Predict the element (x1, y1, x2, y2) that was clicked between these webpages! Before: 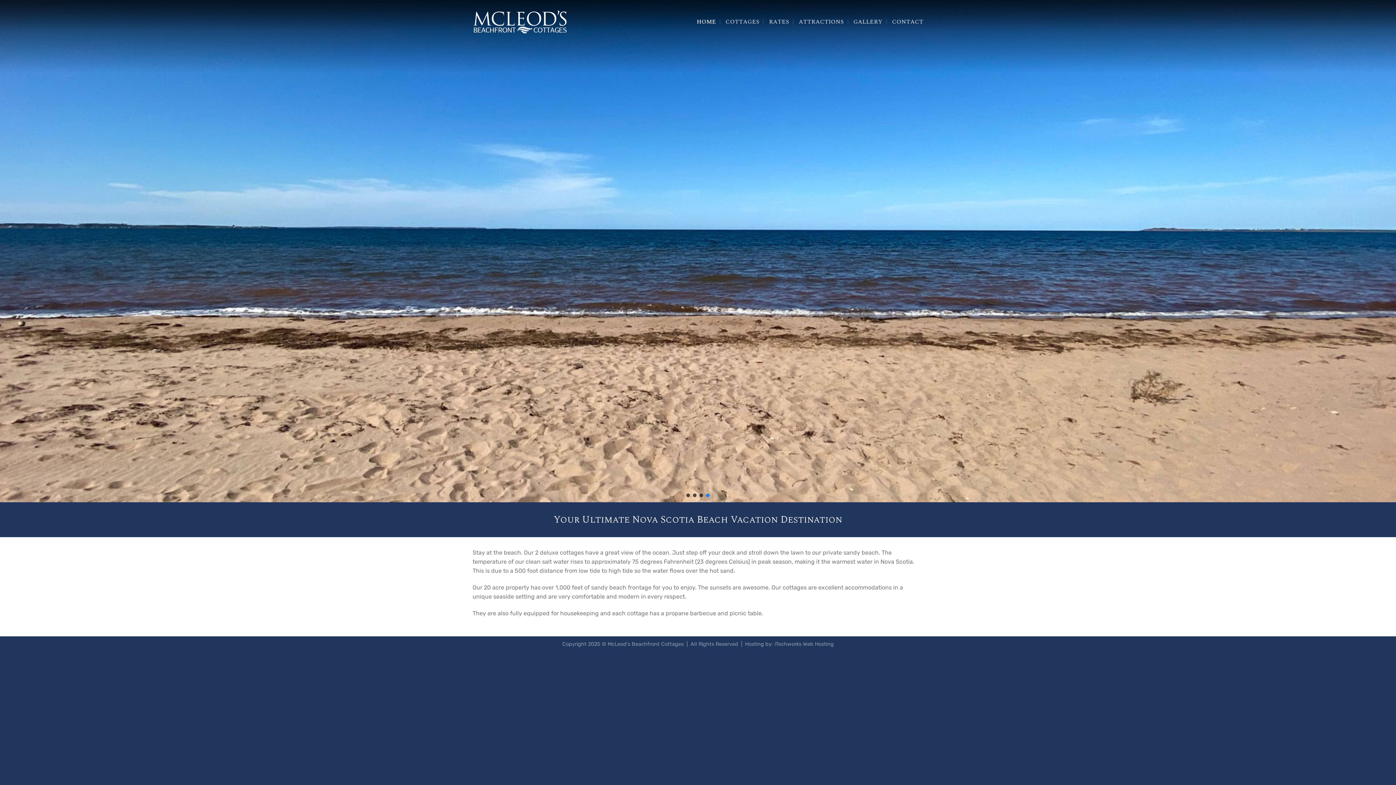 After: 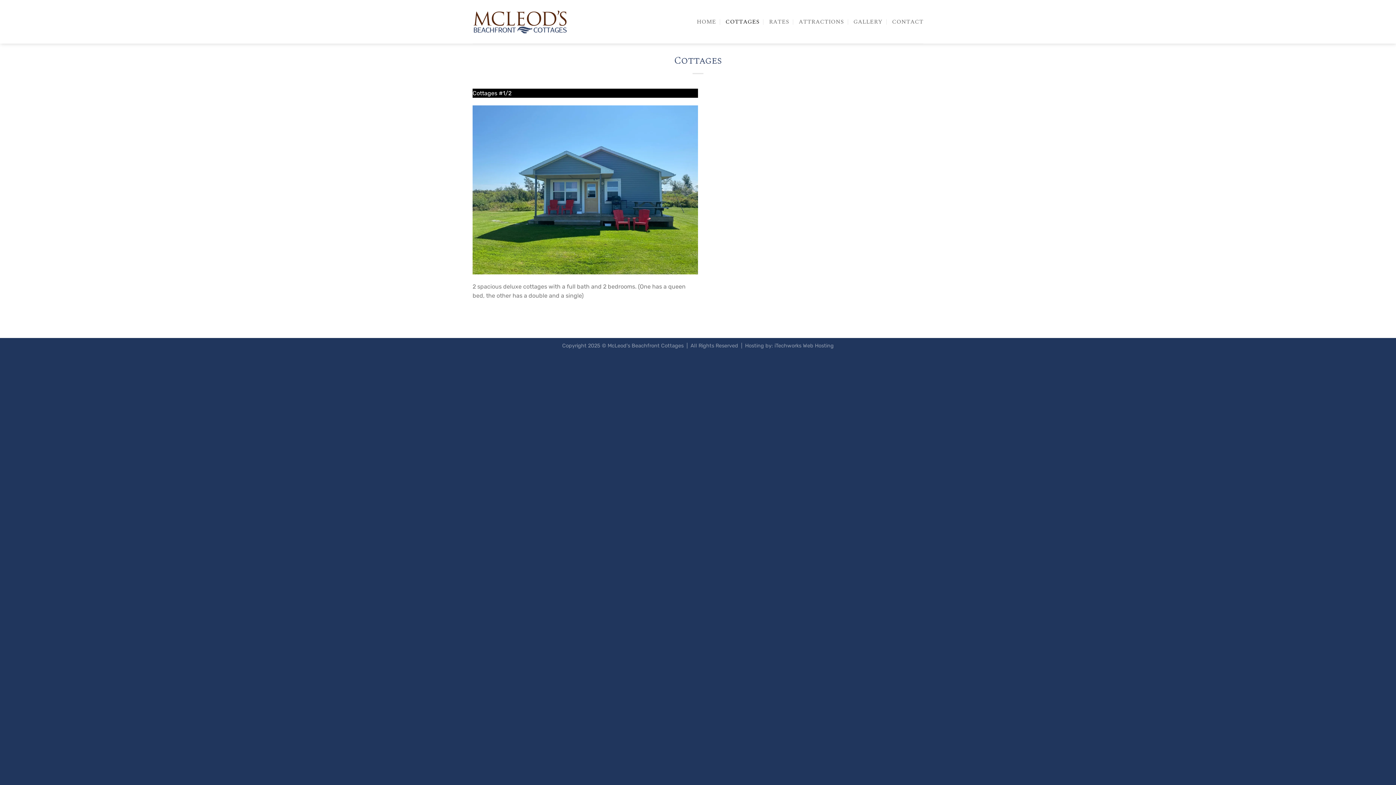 Action: bbox: (725, 14, 759, 29) label: COTTAGES